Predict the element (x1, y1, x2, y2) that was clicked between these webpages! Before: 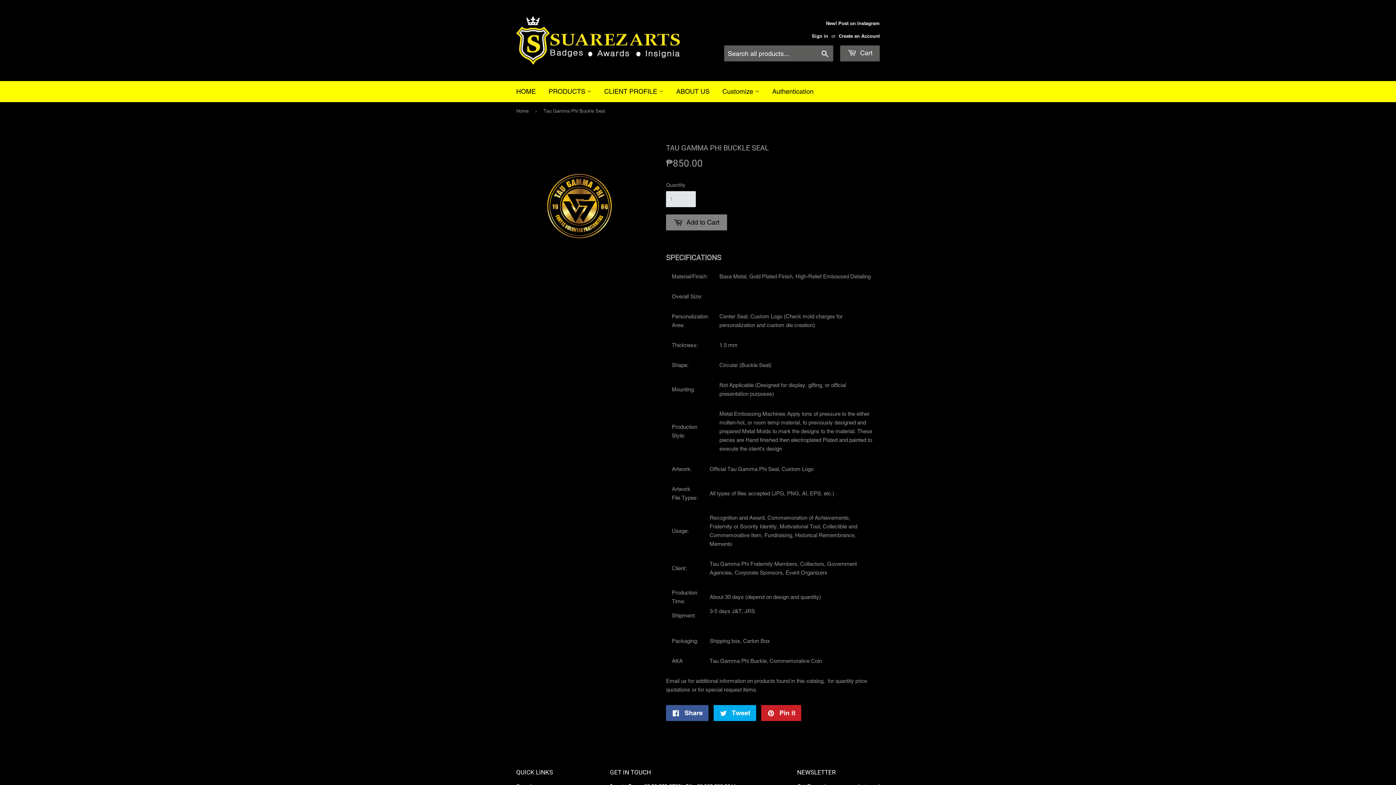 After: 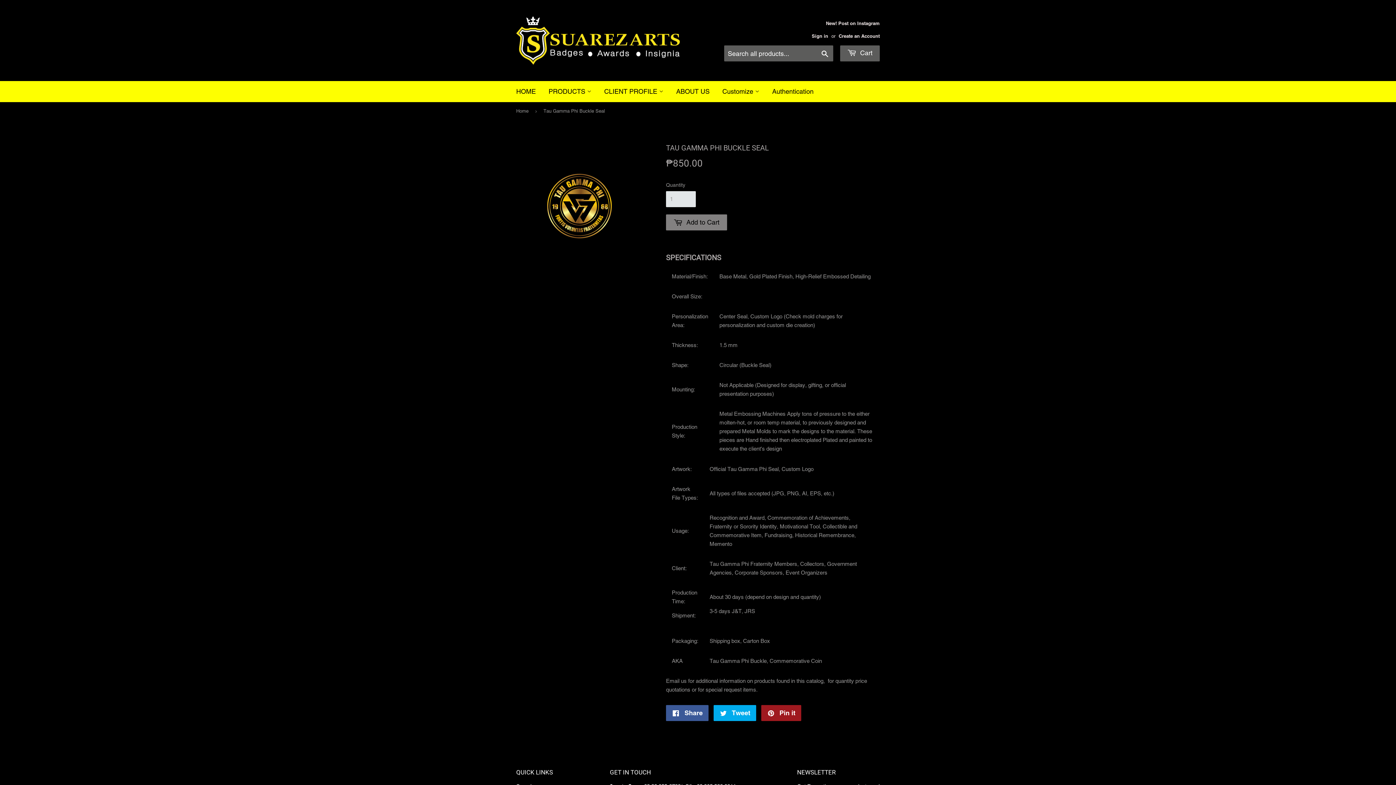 Action: label:  Pin it
Pin on Pinterest bbox: (761, 705, 801, 721)